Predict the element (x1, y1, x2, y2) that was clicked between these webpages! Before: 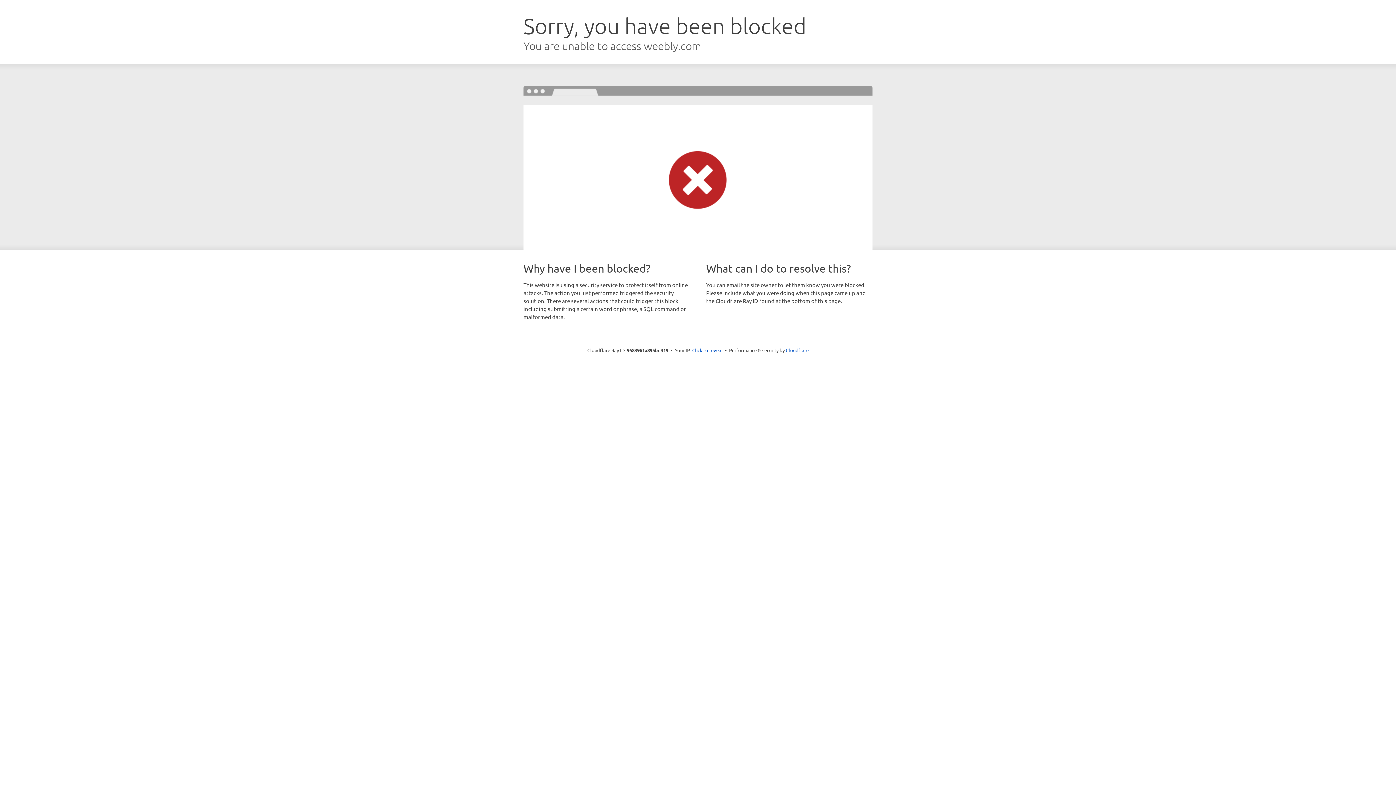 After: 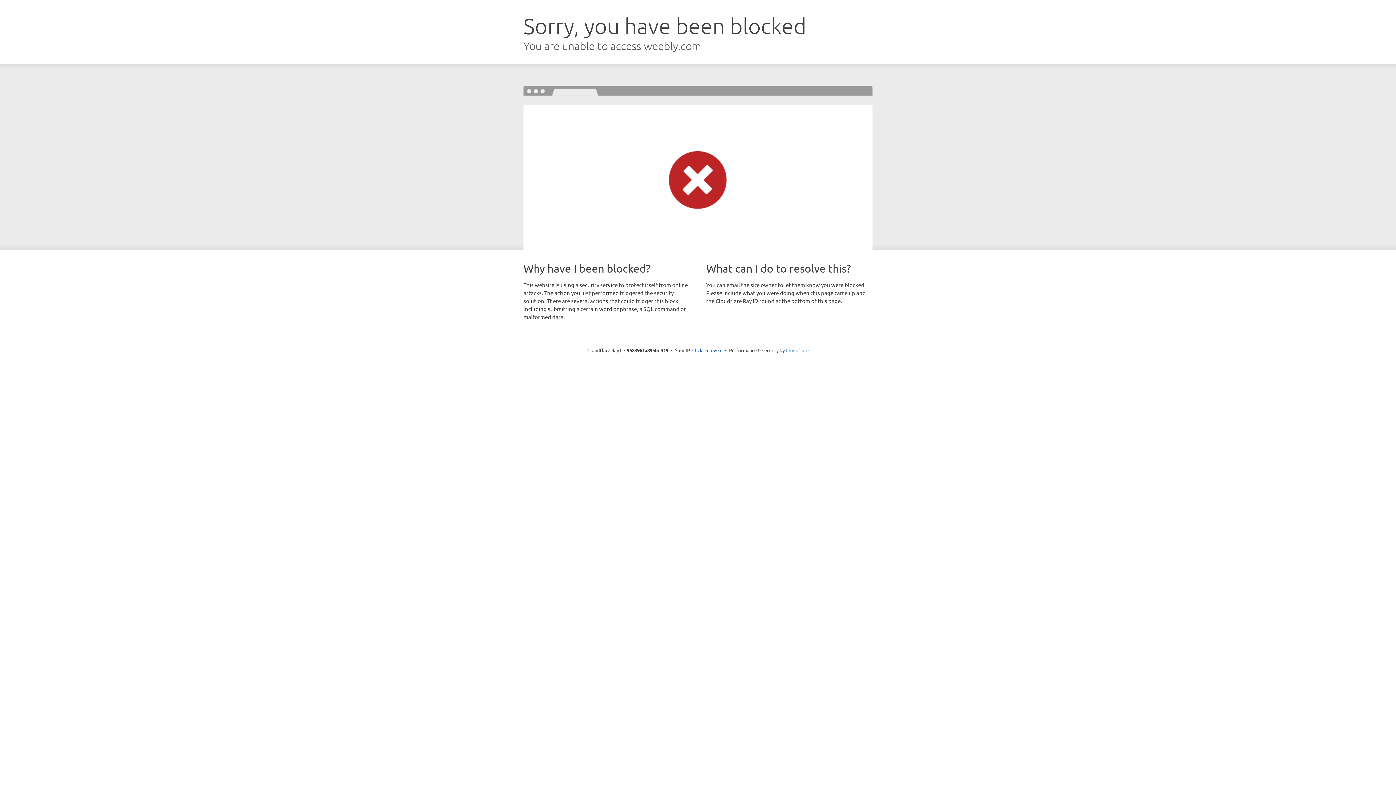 Action: label: Cloudflare bbox: (786, 347, 808, 353)